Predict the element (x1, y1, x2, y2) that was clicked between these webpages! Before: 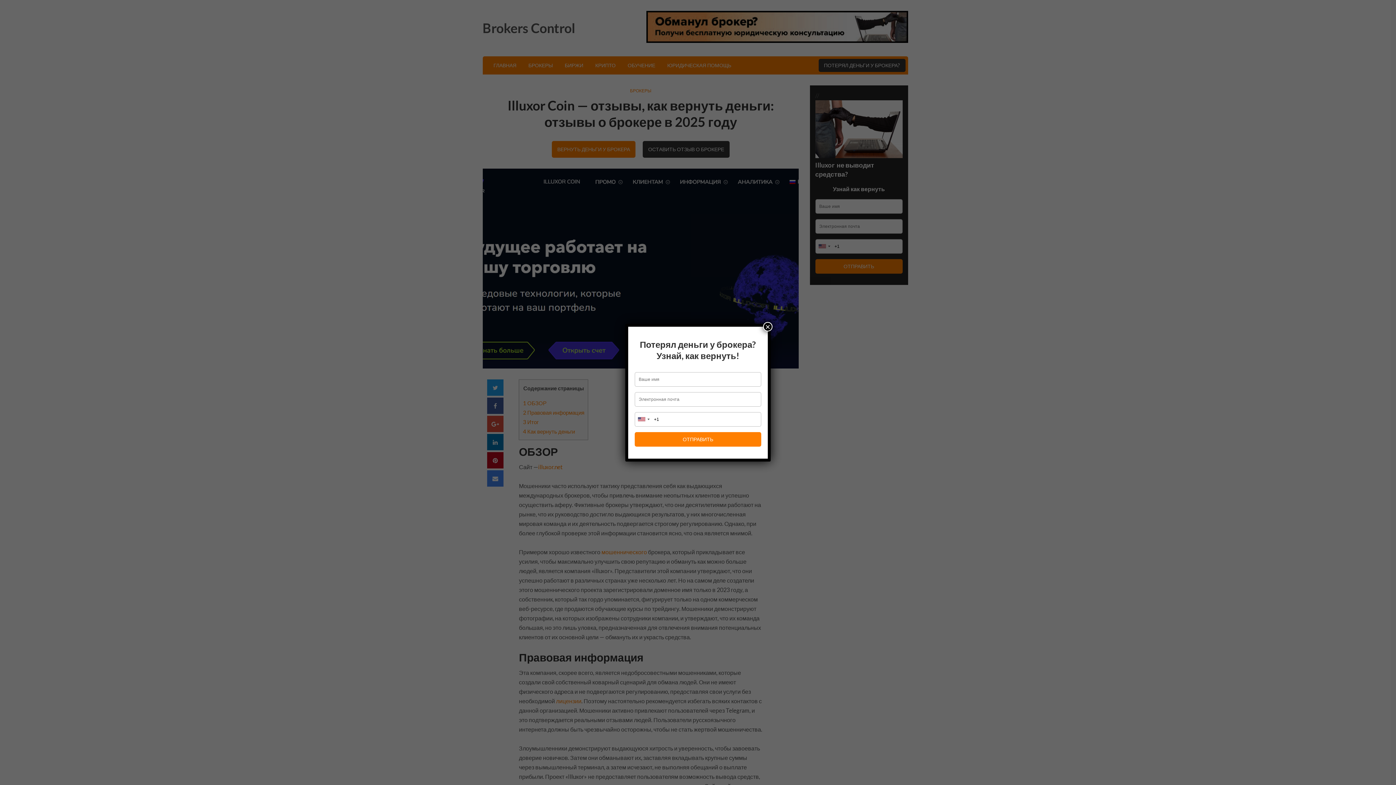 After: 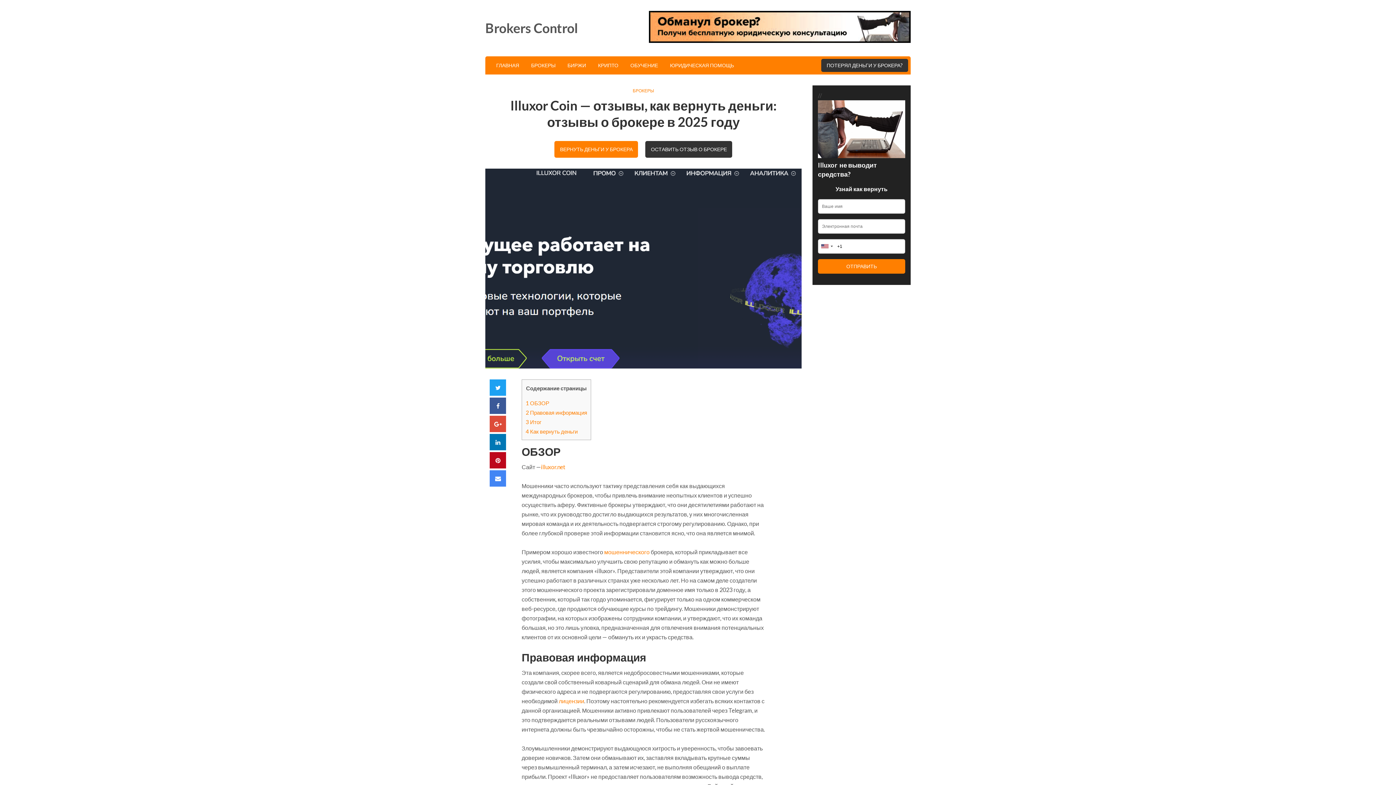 Action: bbox: (763, 322, 772, 331) label: Закрыть